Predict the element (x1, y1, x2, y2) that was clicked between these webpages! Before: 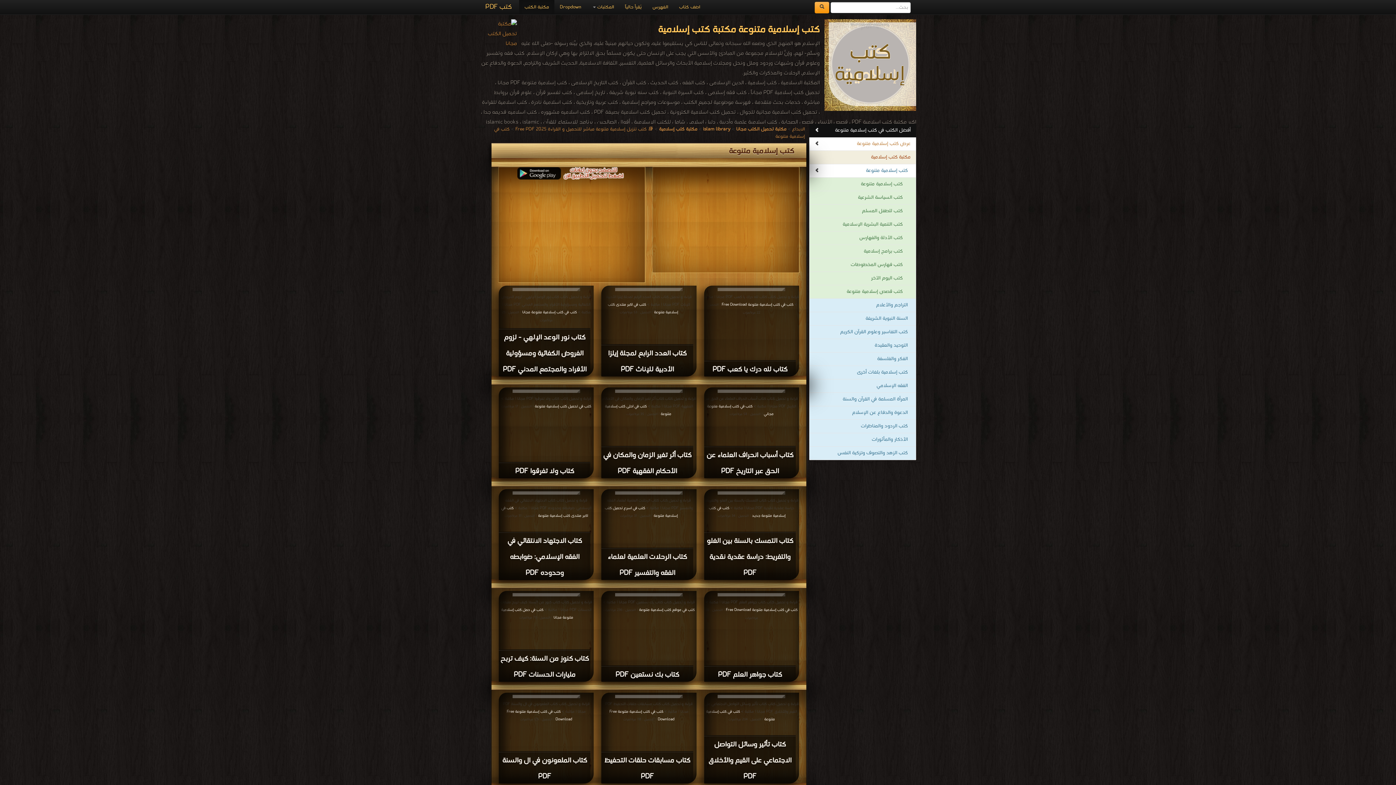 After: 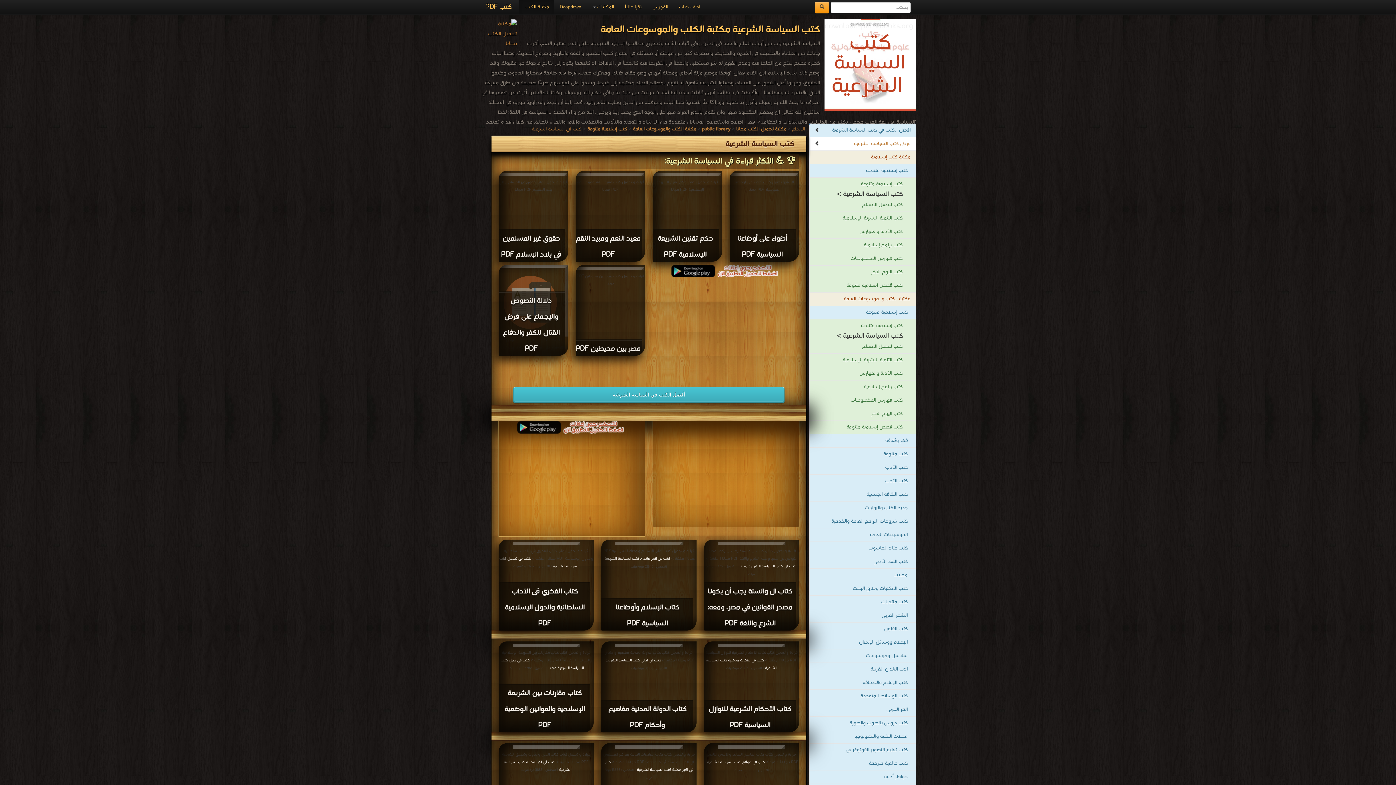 Action: bbox: (809, 190, 916, 204) label: كتب السياسة الشرعية